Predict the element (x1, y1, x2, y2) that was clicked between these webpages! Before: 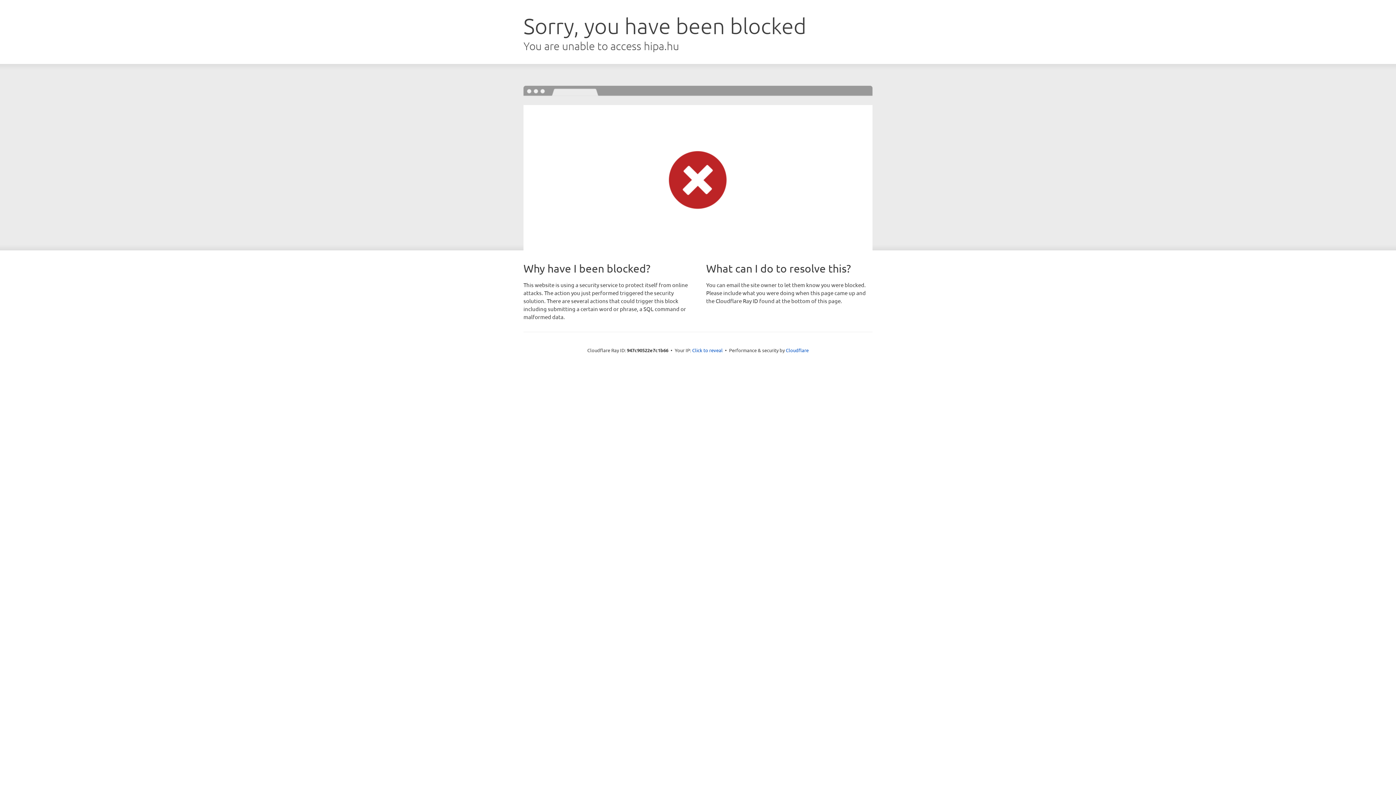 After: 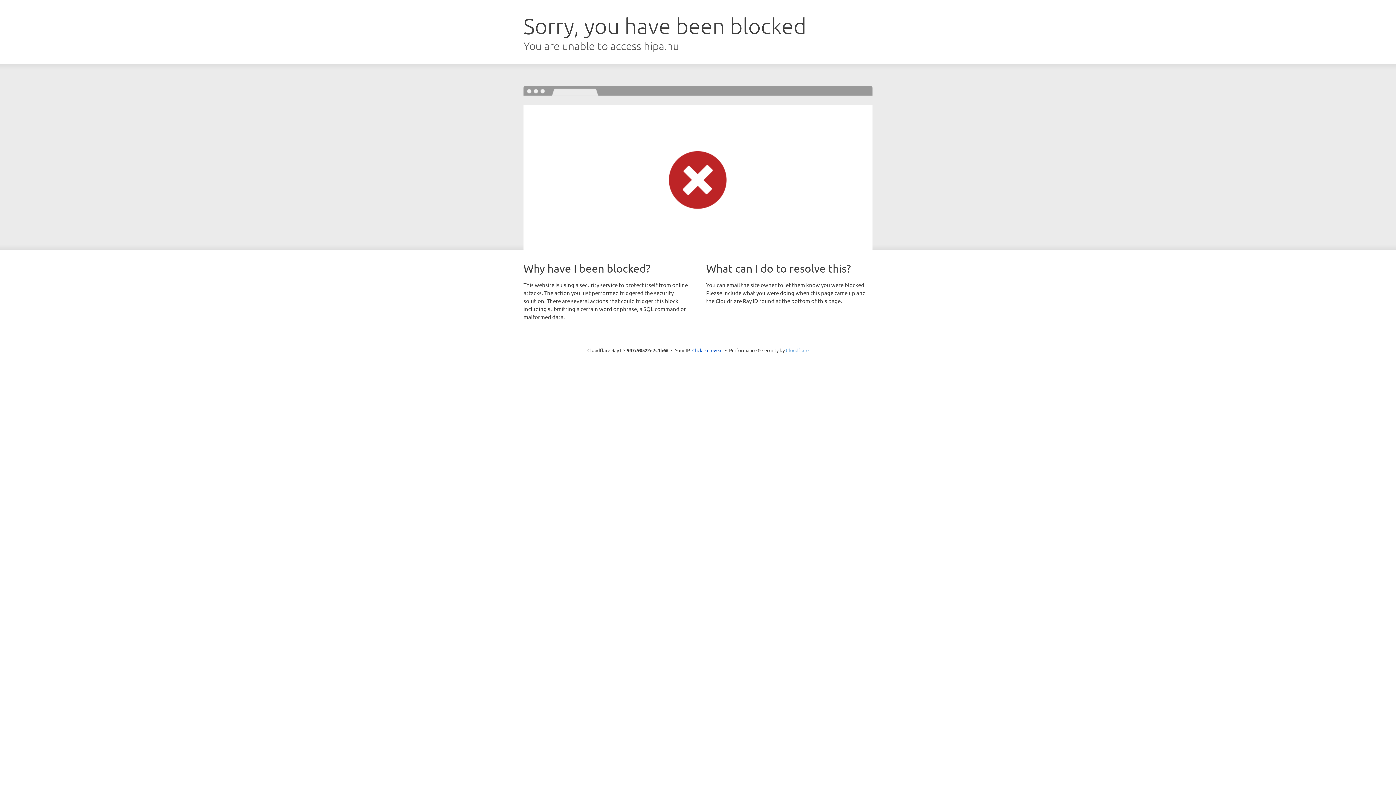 Action: label: Cloudflare bbox: (786, 347, 808, 353)